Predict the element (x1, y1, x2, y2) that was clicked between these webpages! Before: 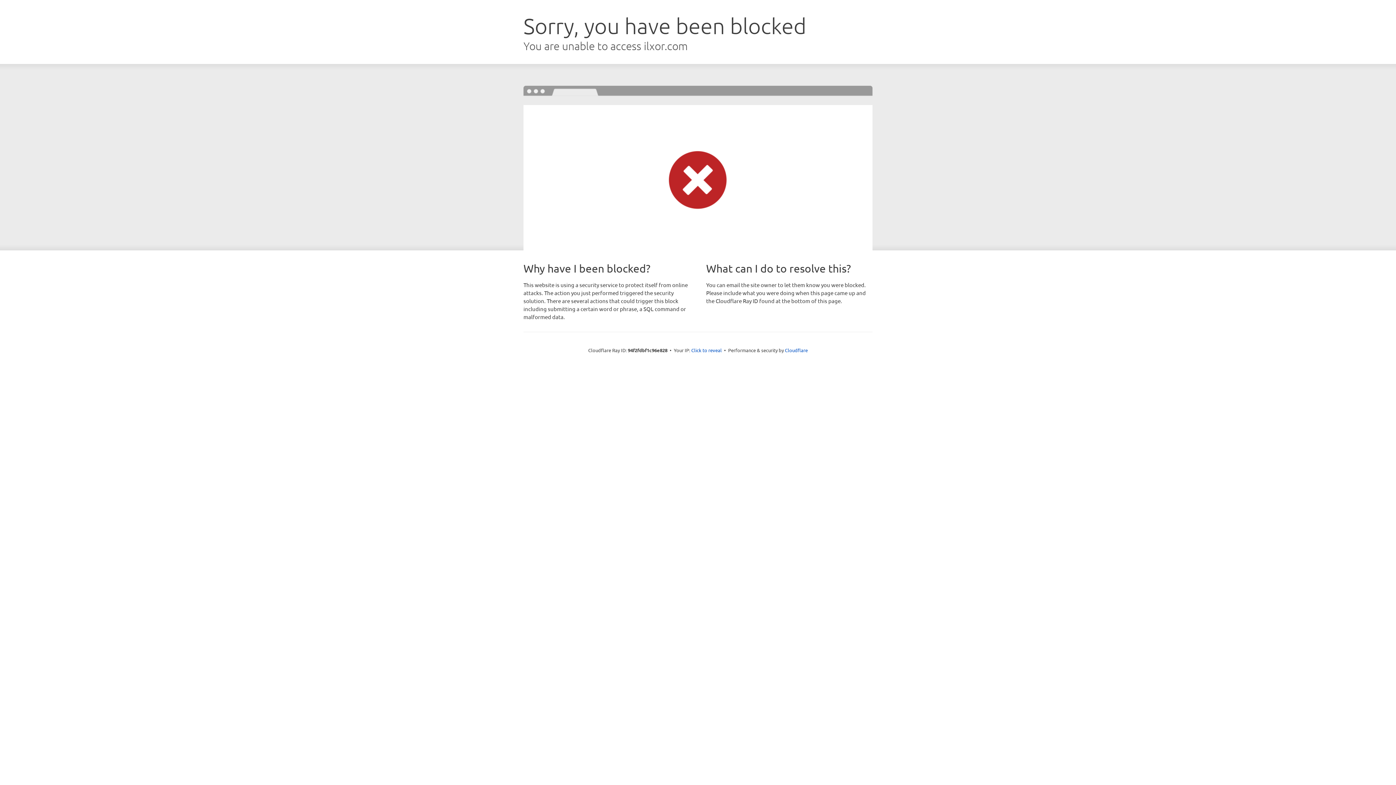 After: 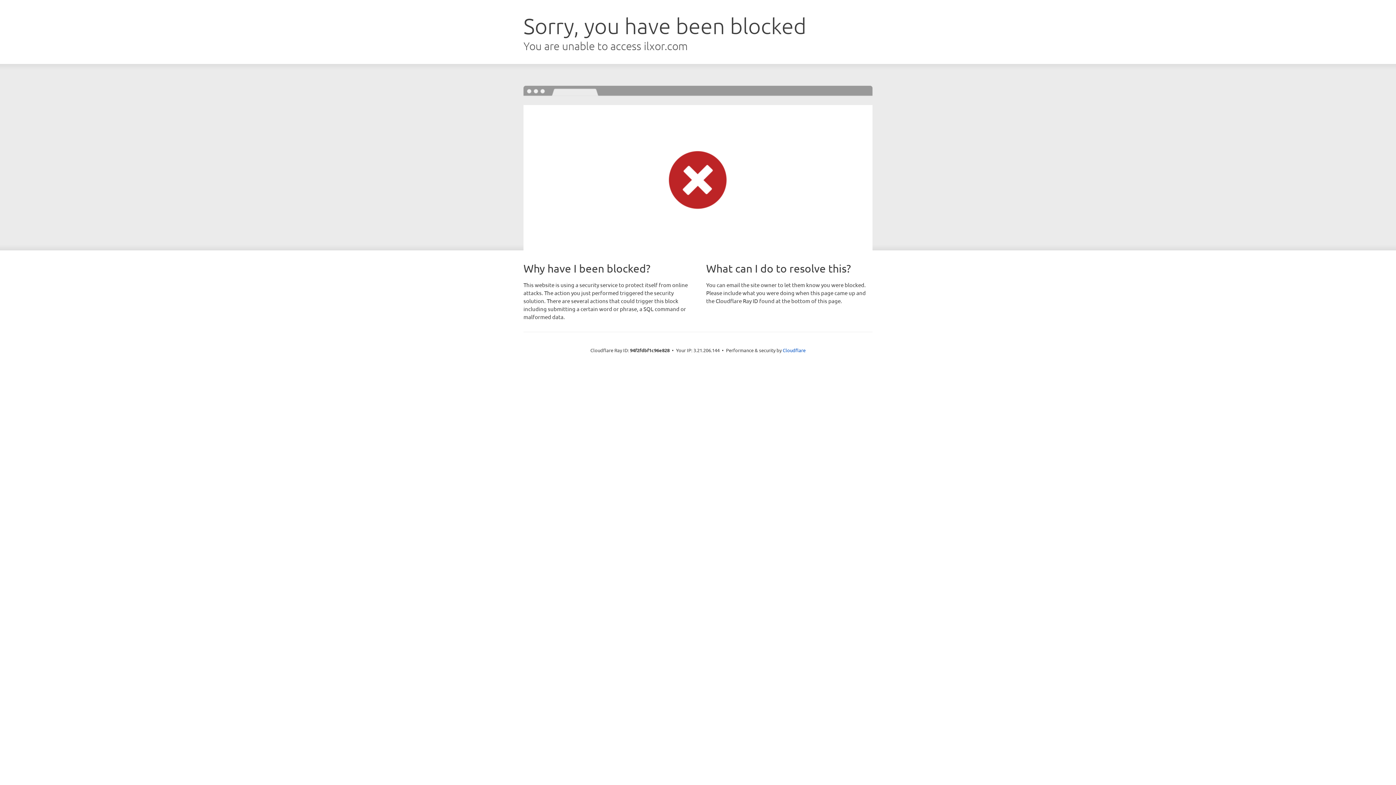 Action: bbox: (691, 346, 722, 353) label: Click to reveal